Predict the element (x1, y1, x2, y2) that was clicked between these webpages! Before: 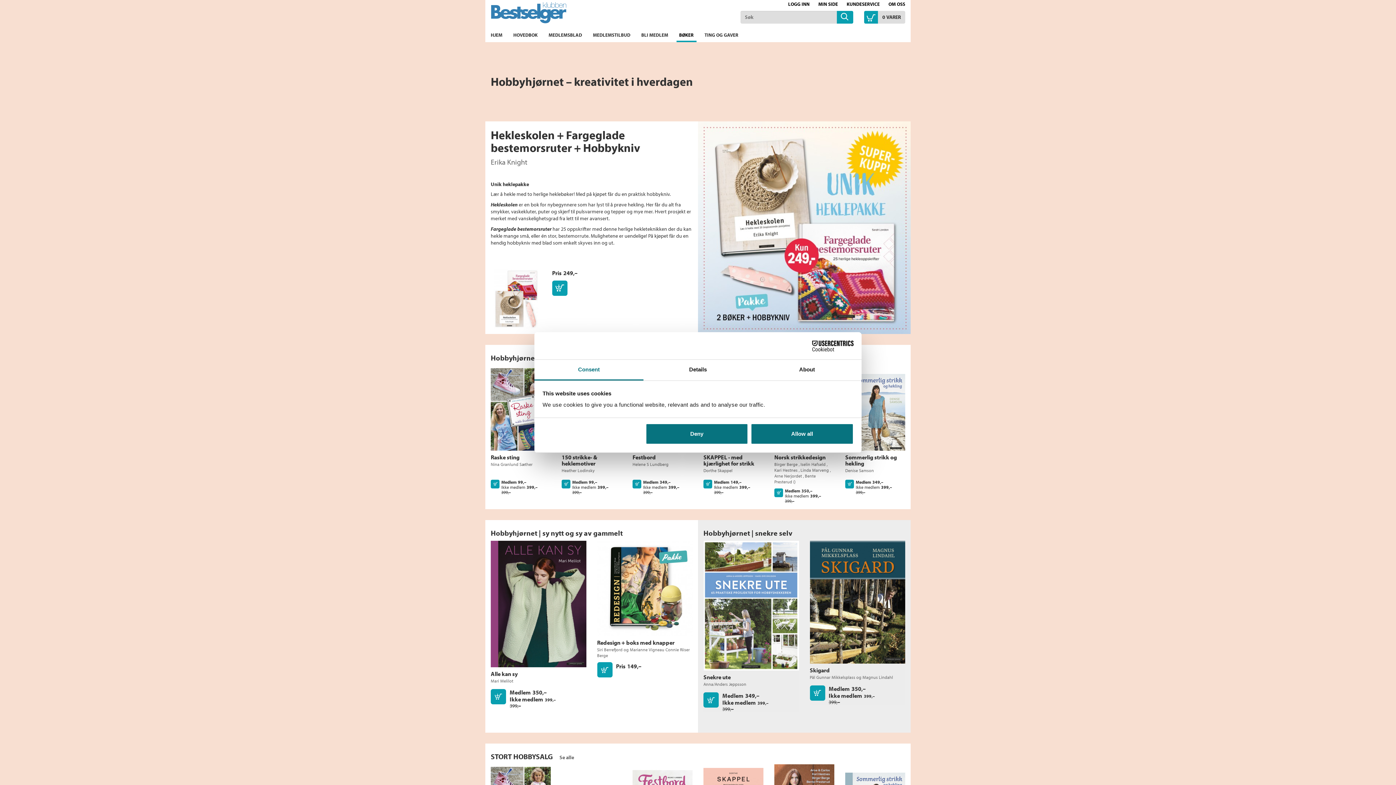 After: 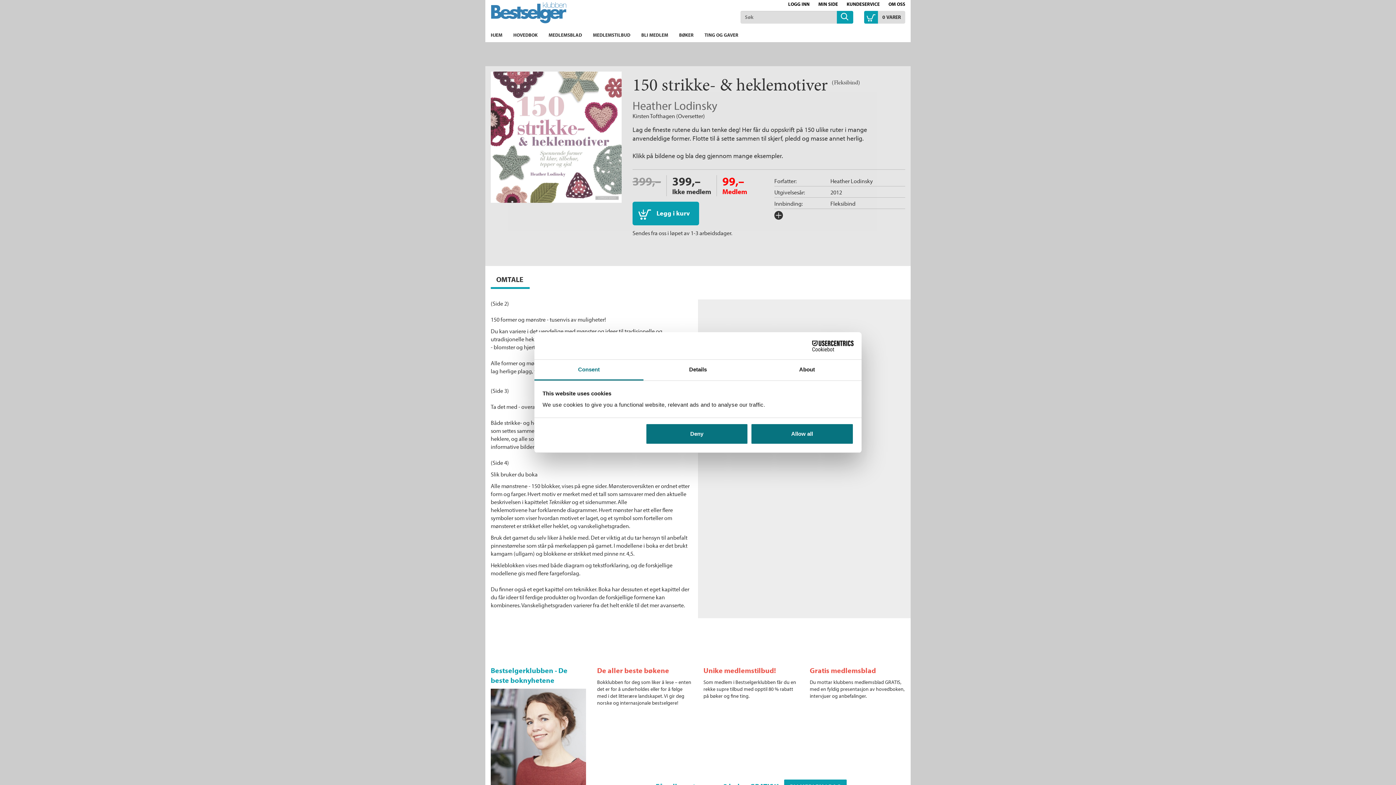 Action: label: 150 strikke- & heklemotiver bbox: (561, 453, 597, 467)